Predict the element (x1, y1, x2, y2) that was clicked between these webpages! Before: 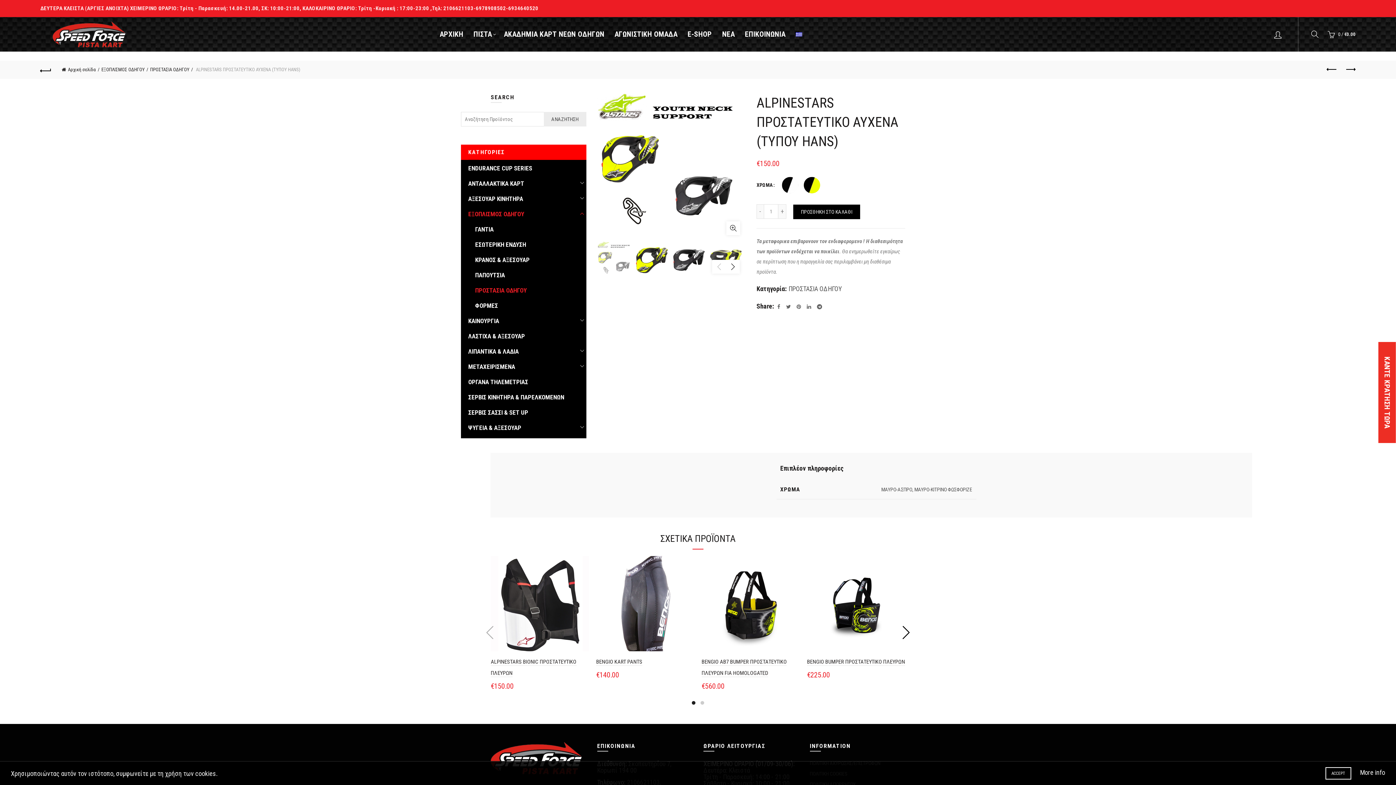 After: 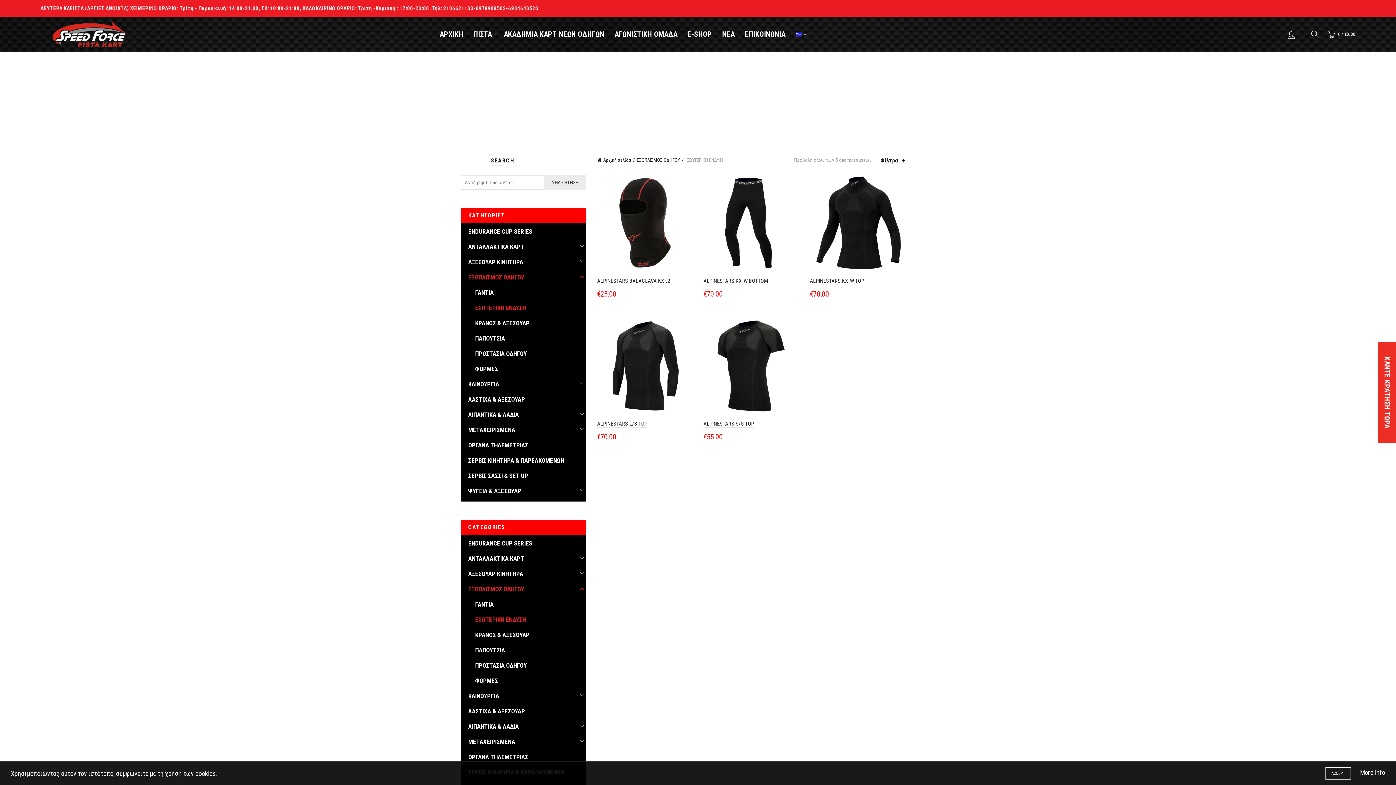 Action: label: ΕΣΩΤΕΡΙΚΗ ΕΝΔΥΣΗ bbox: (468, 241, 526, 248)